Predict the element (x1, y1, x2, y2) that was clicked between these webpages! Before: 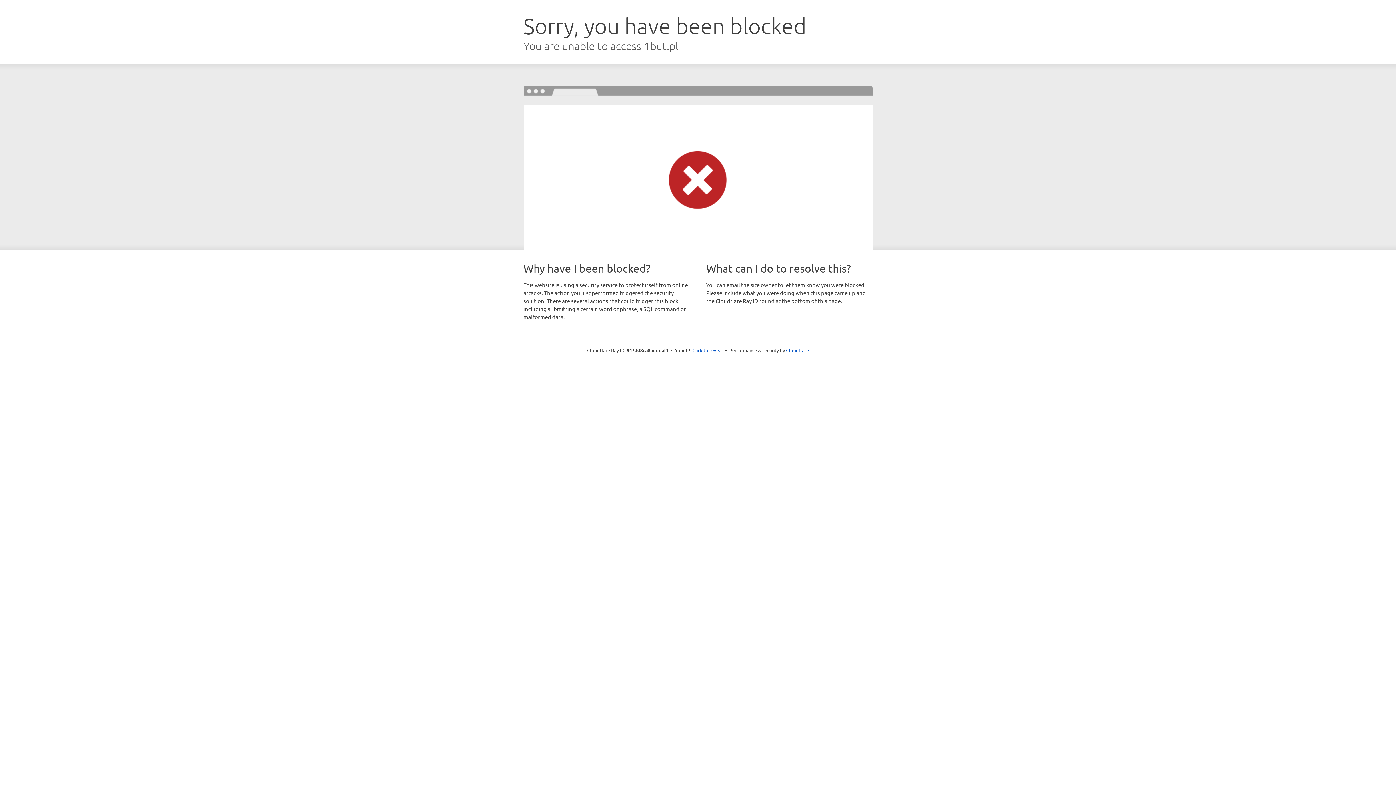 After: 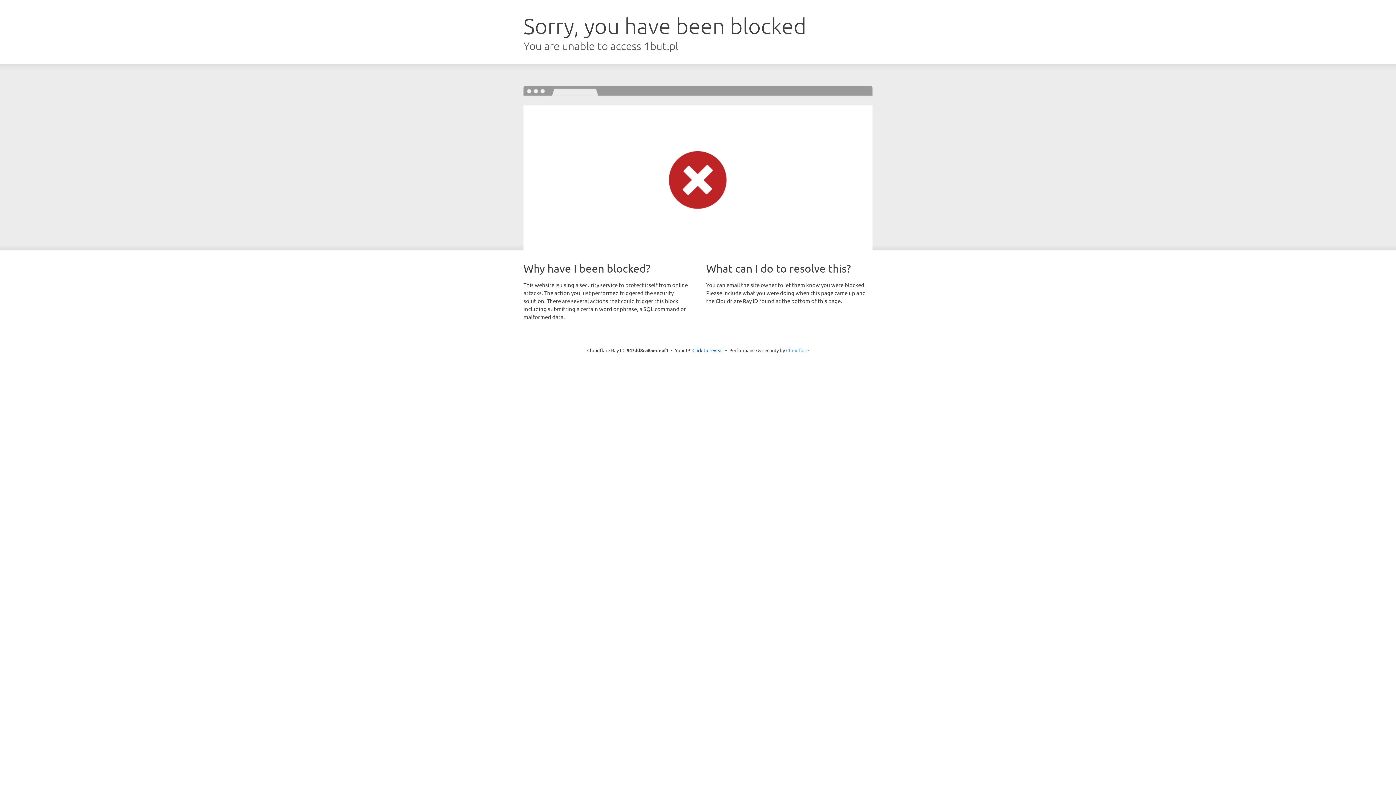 Action: label: Cloudflare bbox: (786, 347, 809, 353)